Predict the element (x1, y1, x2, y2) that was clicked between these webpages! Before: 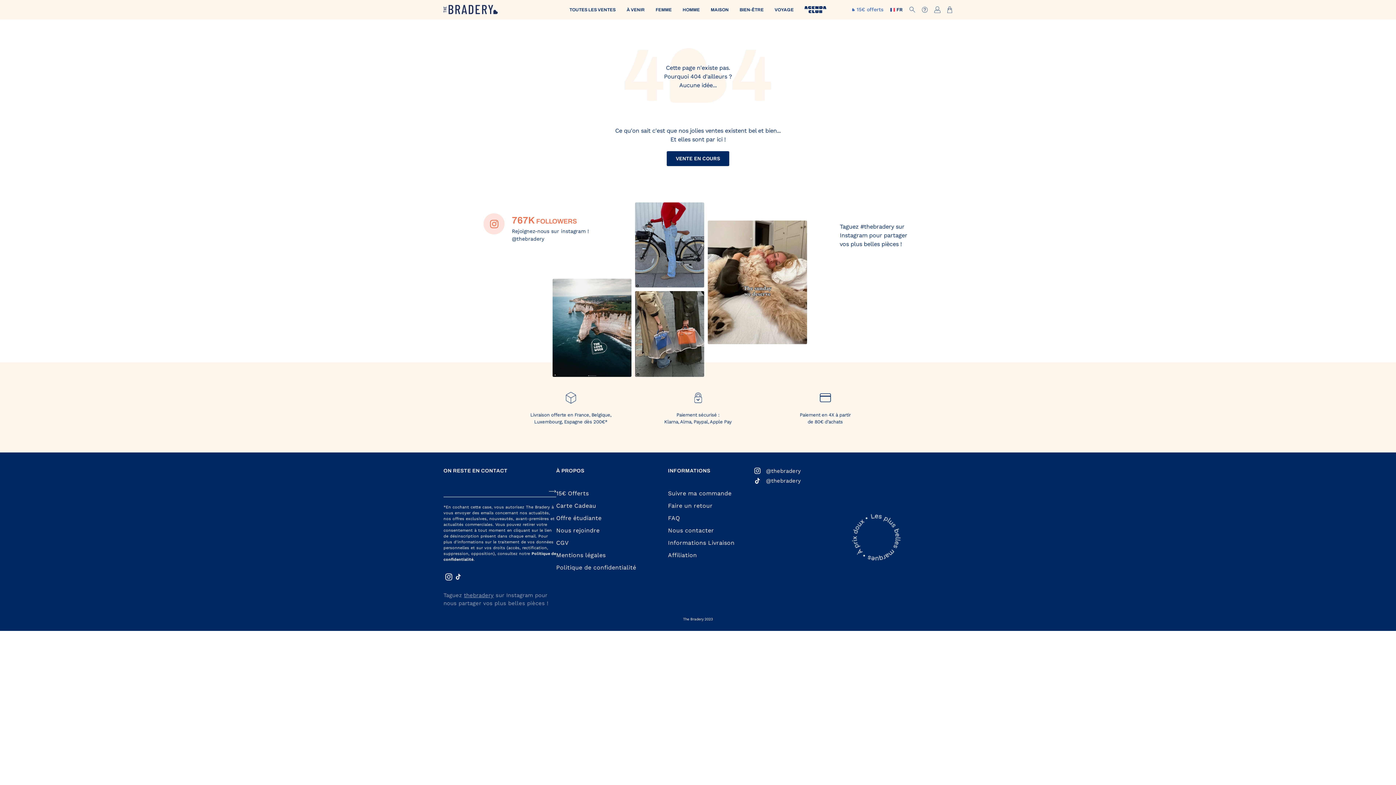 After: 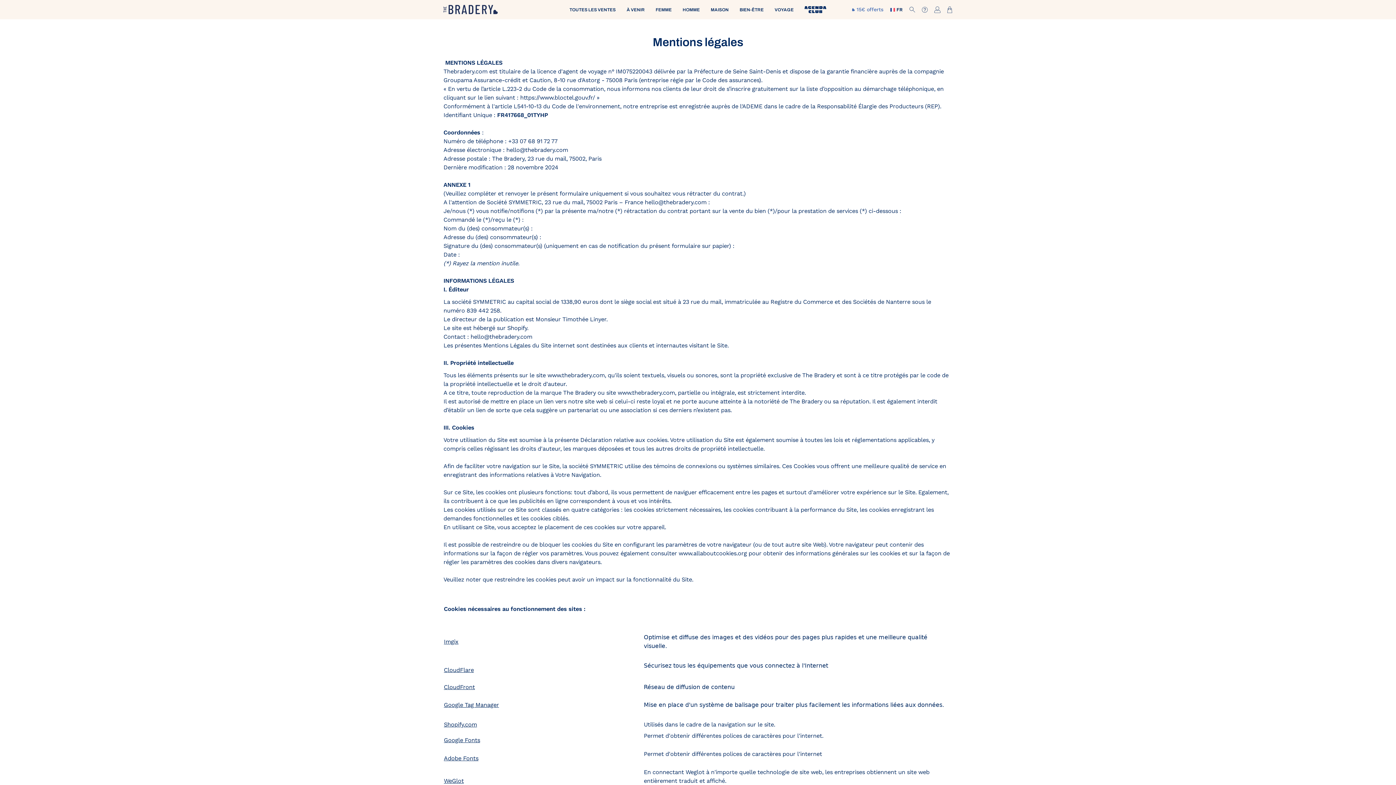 Action: label: Mentions légales bbox: (556, 551, 642, 559)